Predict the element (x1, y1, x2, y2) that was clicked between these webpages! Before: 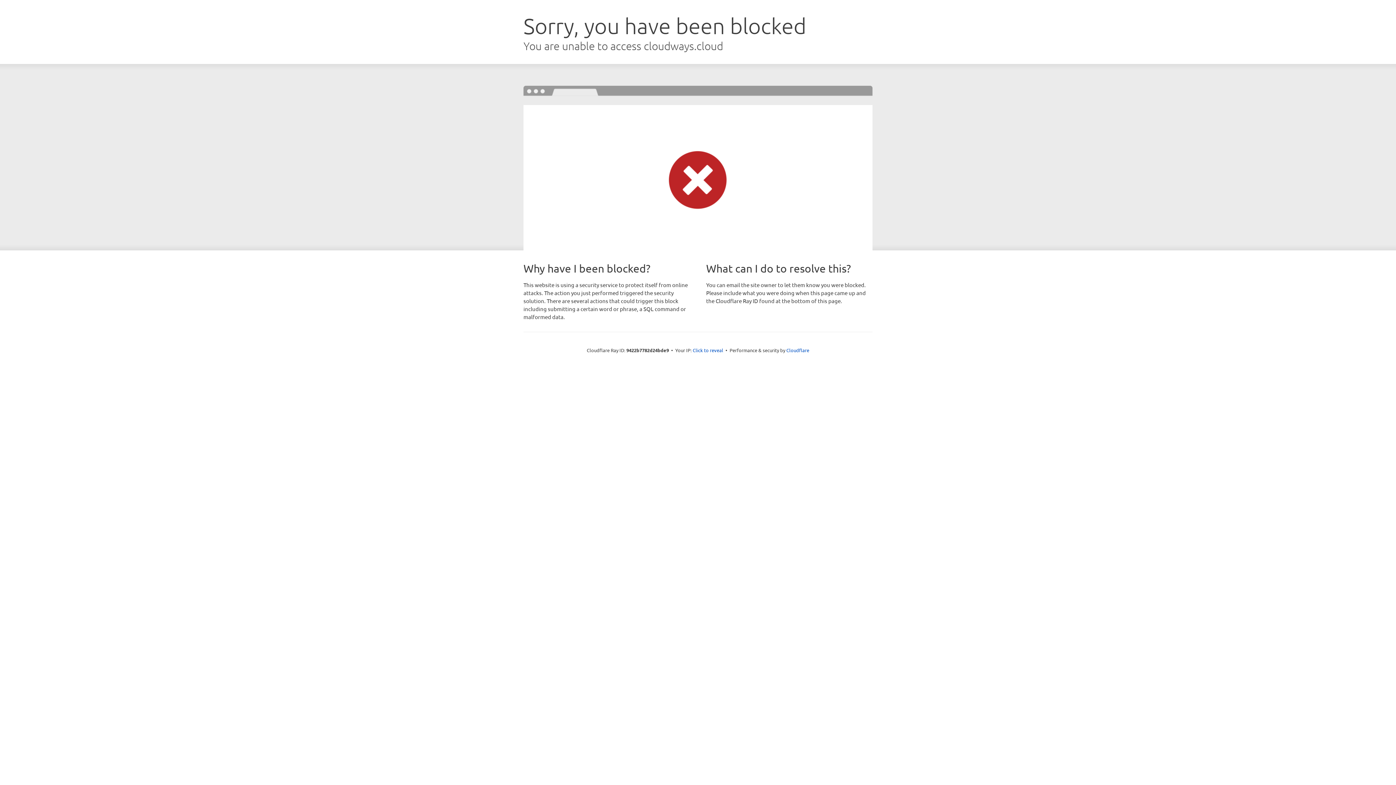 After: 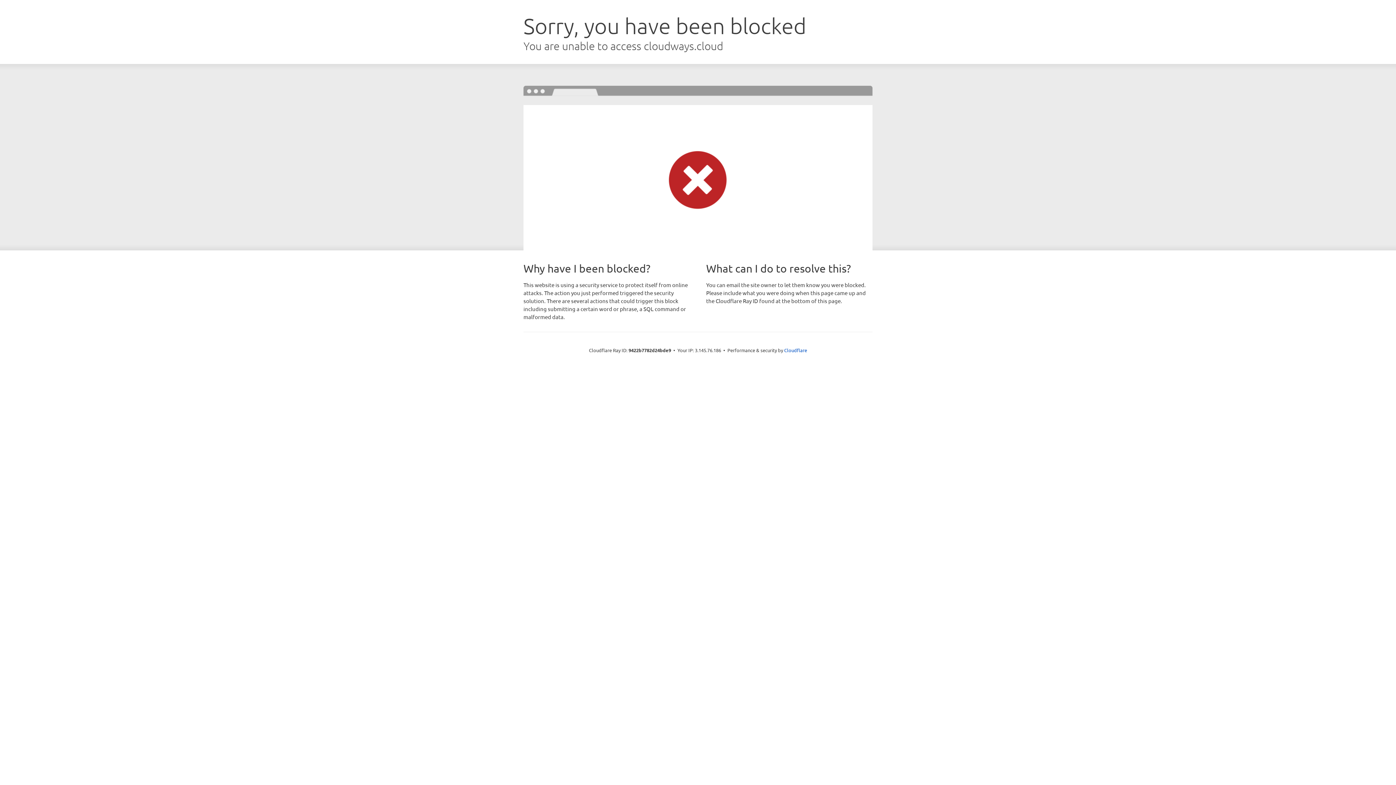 Action: label: Click to reveal bbox: (692, 346, 723, 353)